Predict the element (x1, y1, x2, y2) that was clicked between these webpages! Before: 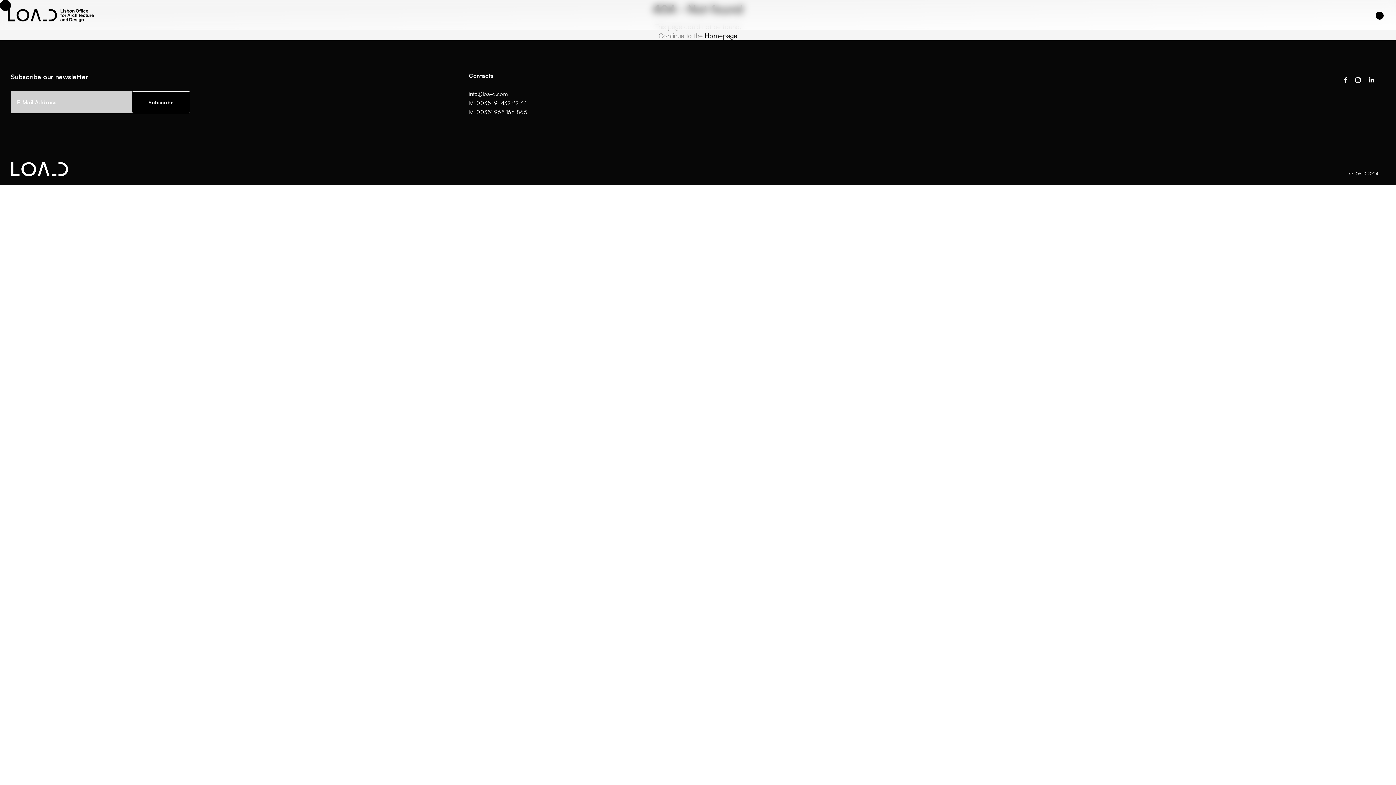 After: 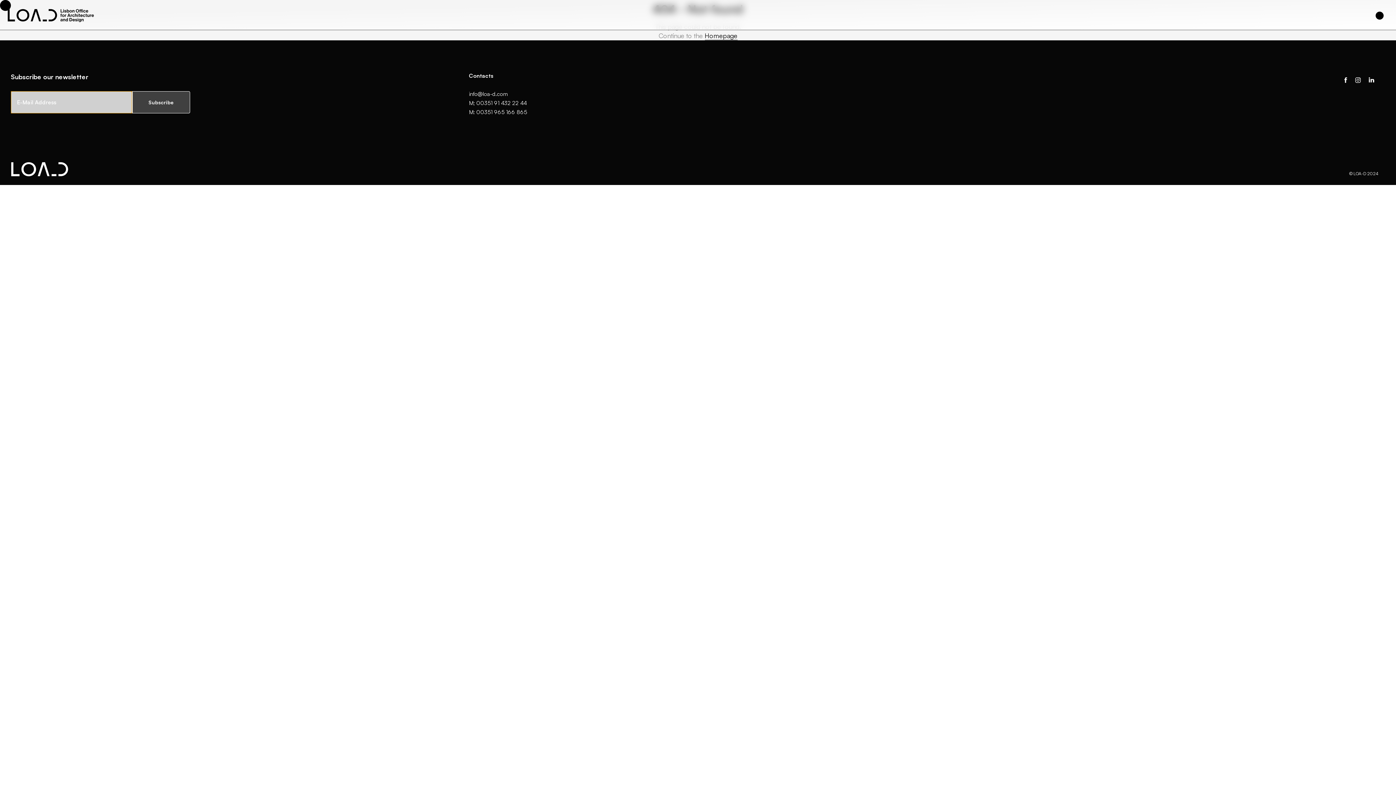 Action: label: Subscribe bbox: (132, 91, 190, 113)